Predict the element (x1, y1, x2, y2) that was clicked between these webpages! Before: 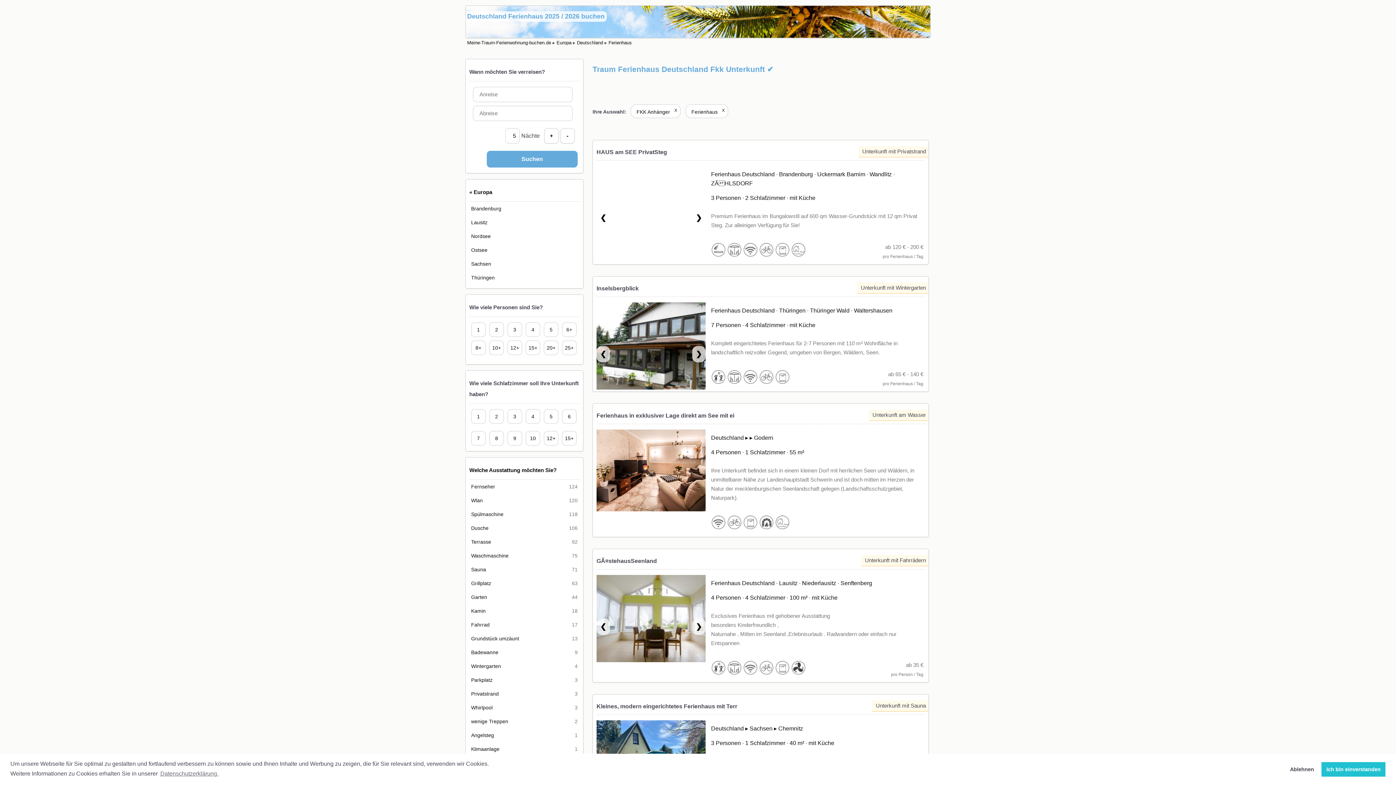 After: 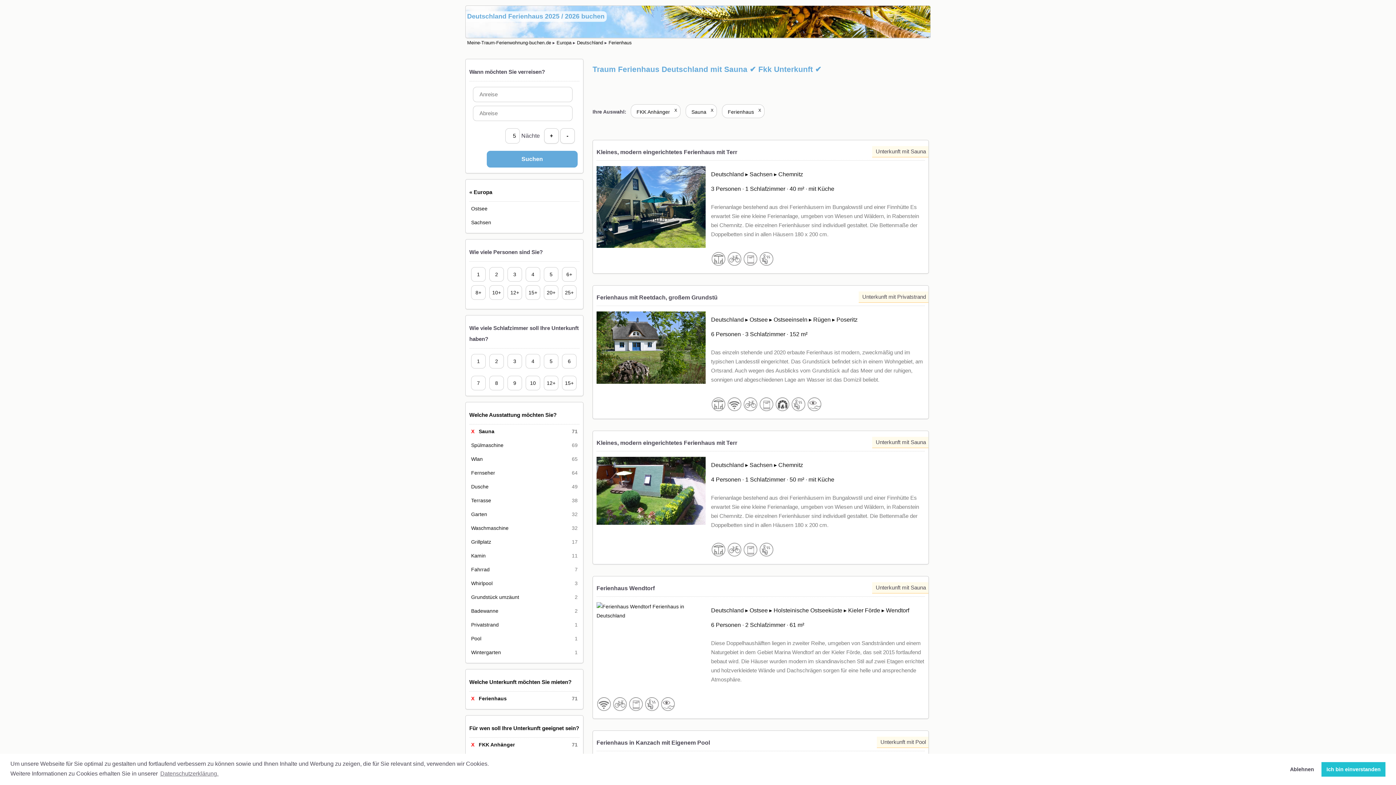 Action: label: Sauna
71 bbox: (469, 562, 579, 576)